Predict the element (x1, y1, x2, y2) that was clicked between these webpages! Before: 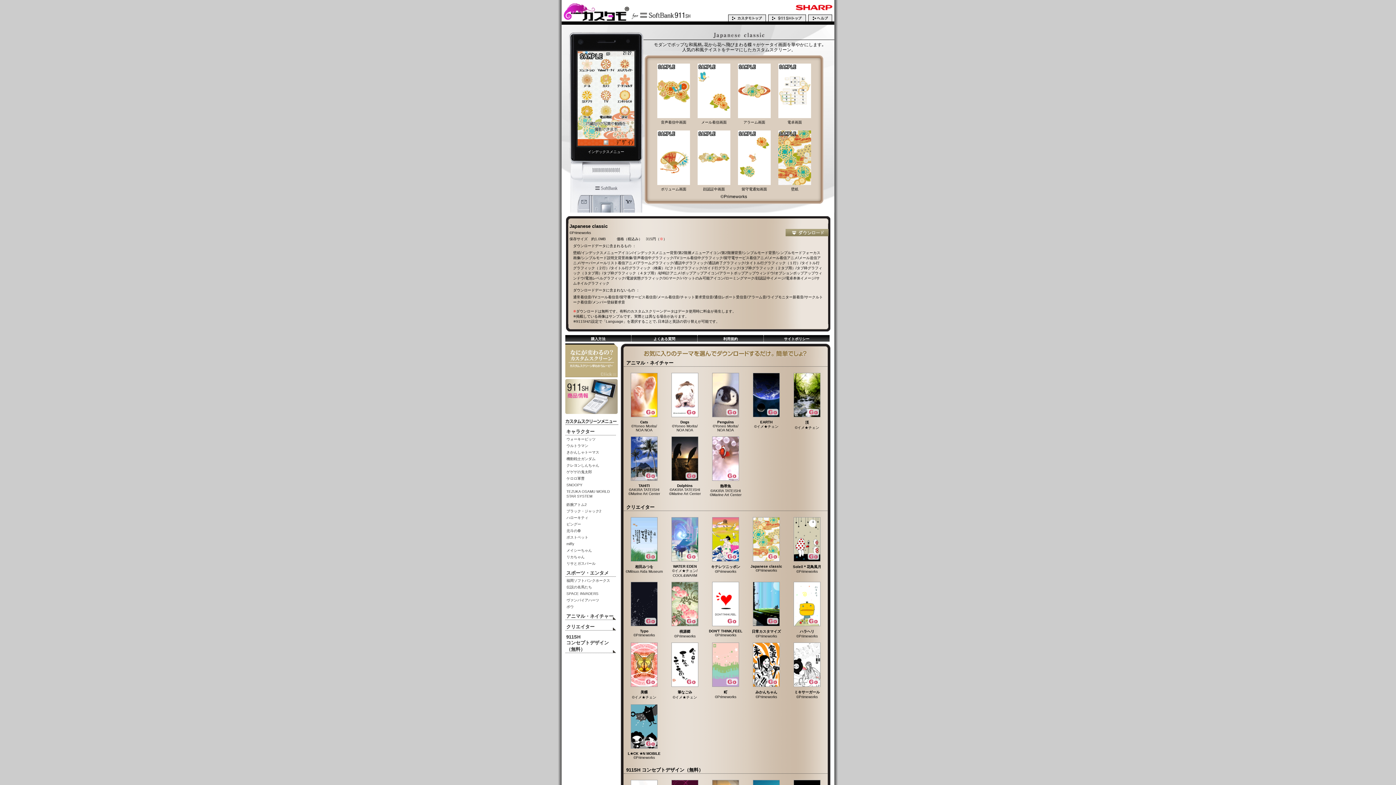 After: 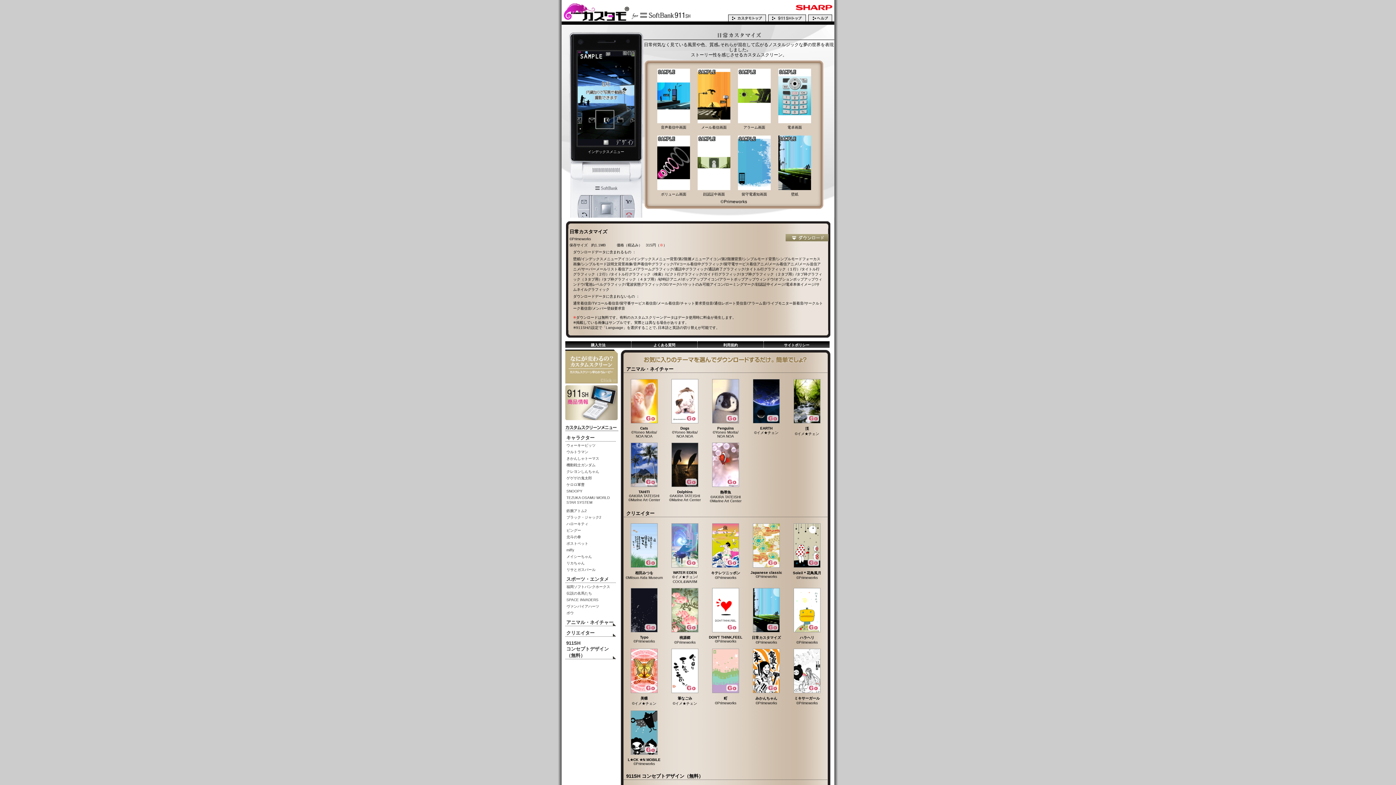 Action: bbox: (752, 626, 781, 638) label: 
日常カスタマイズ
©Primeworks